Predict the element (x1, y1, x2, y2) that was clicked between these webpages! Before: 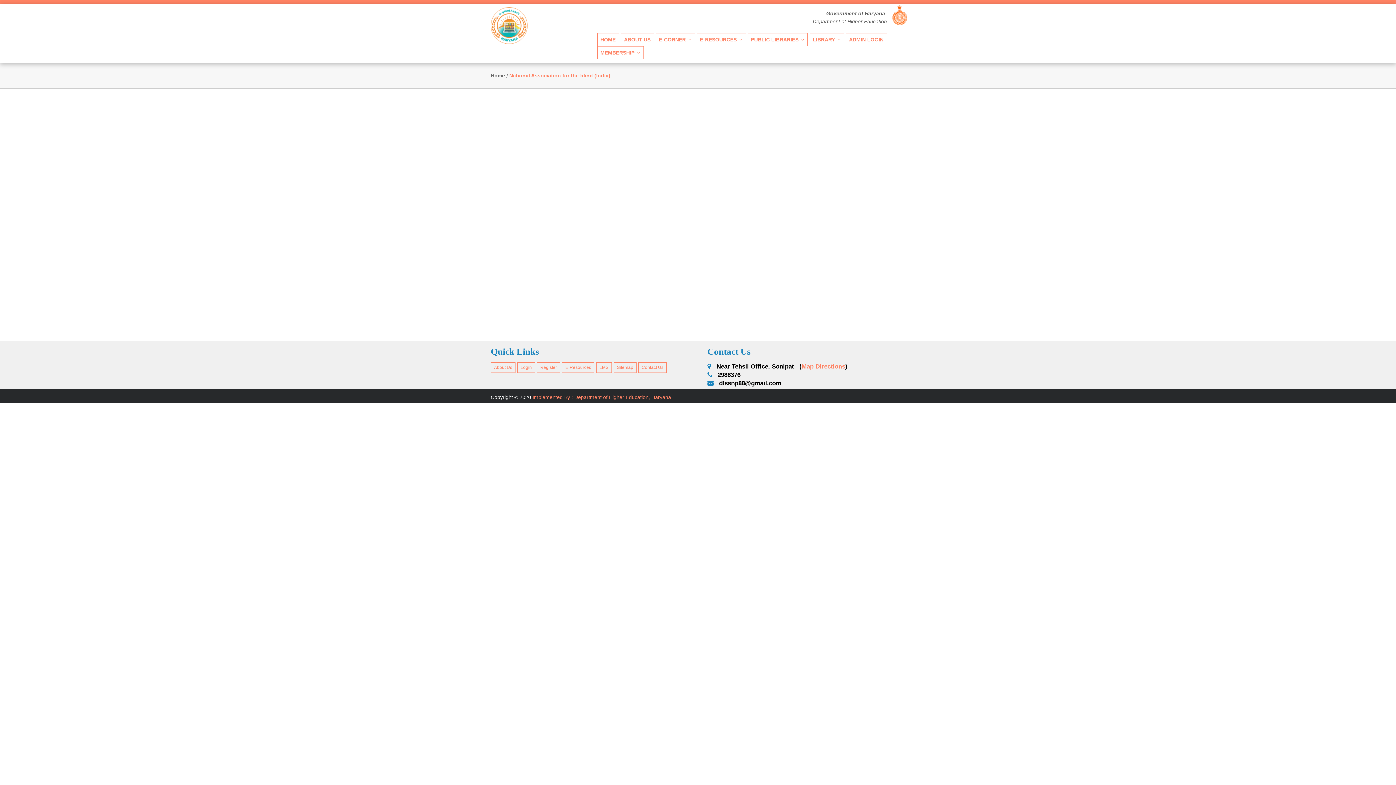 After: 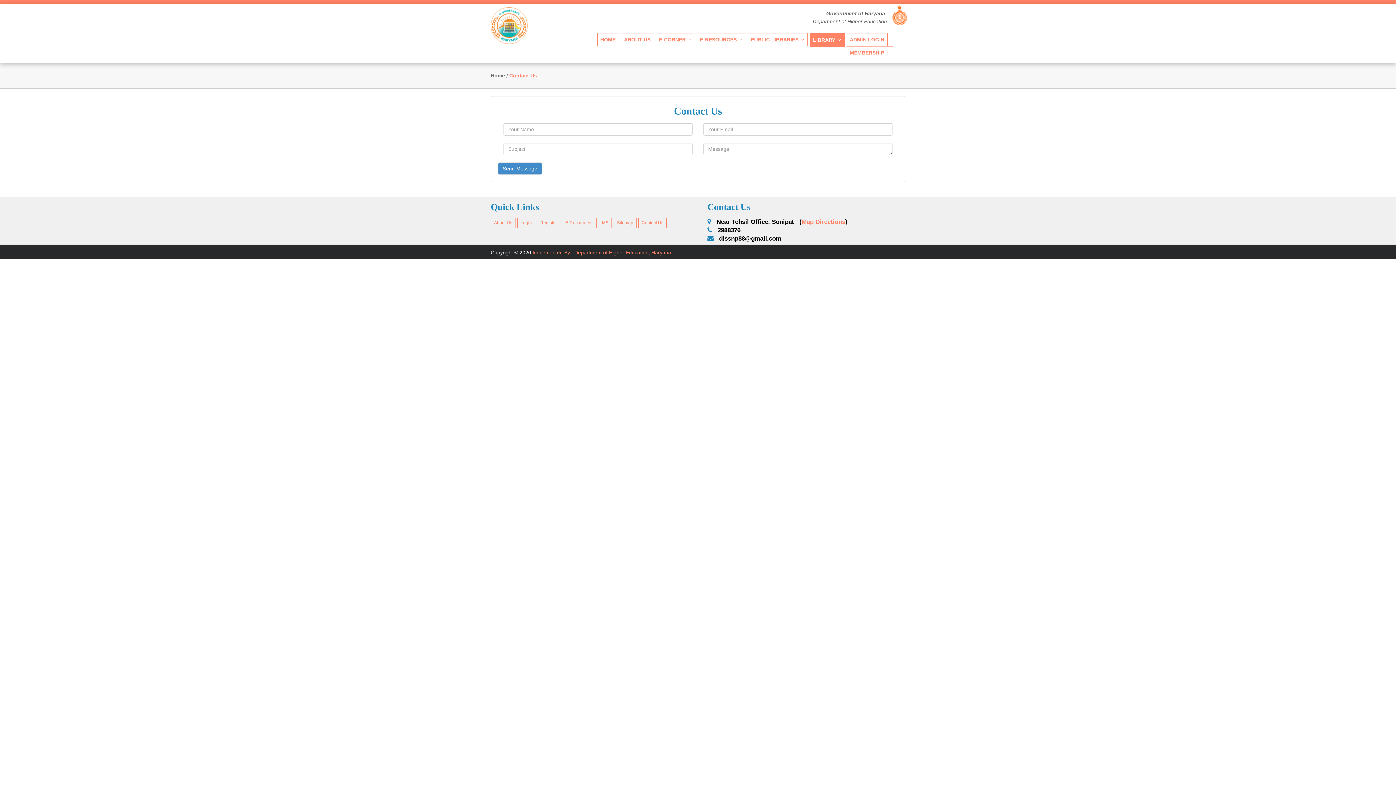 Action: label: Contact Us bbox: (638, 362, 666, 373)